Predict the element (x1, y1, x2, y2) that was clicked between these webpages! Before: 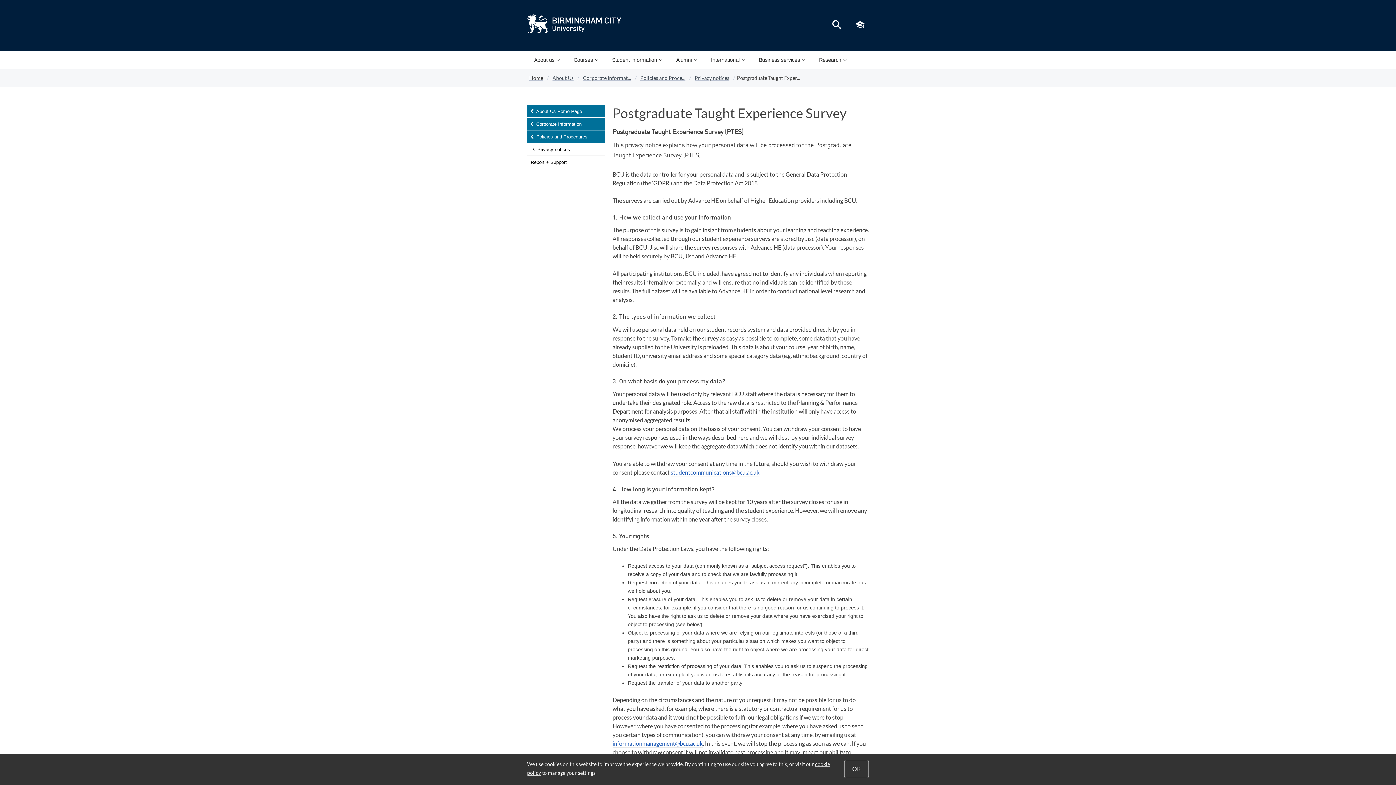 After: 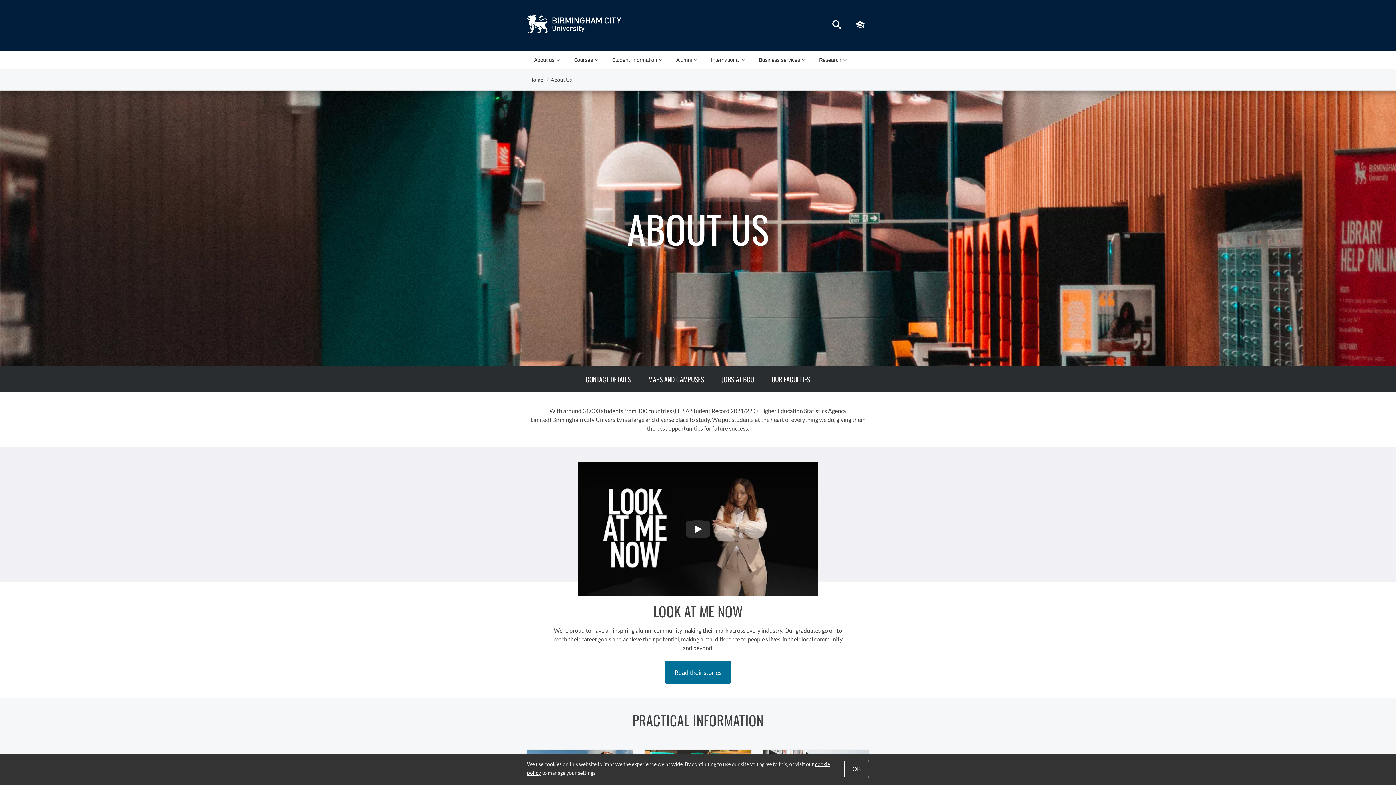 Action: bbox: (527, 104, 605, 117) label: About Us Home Page